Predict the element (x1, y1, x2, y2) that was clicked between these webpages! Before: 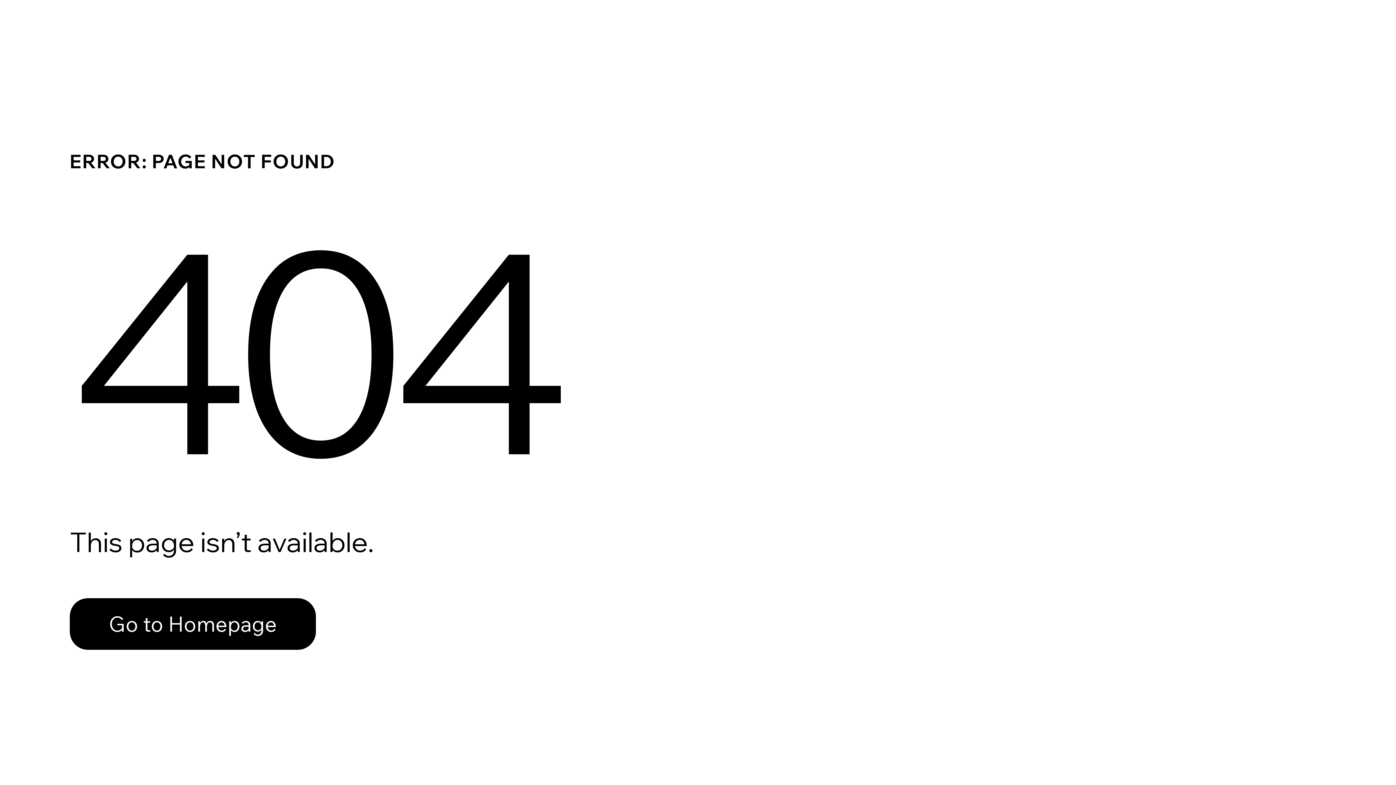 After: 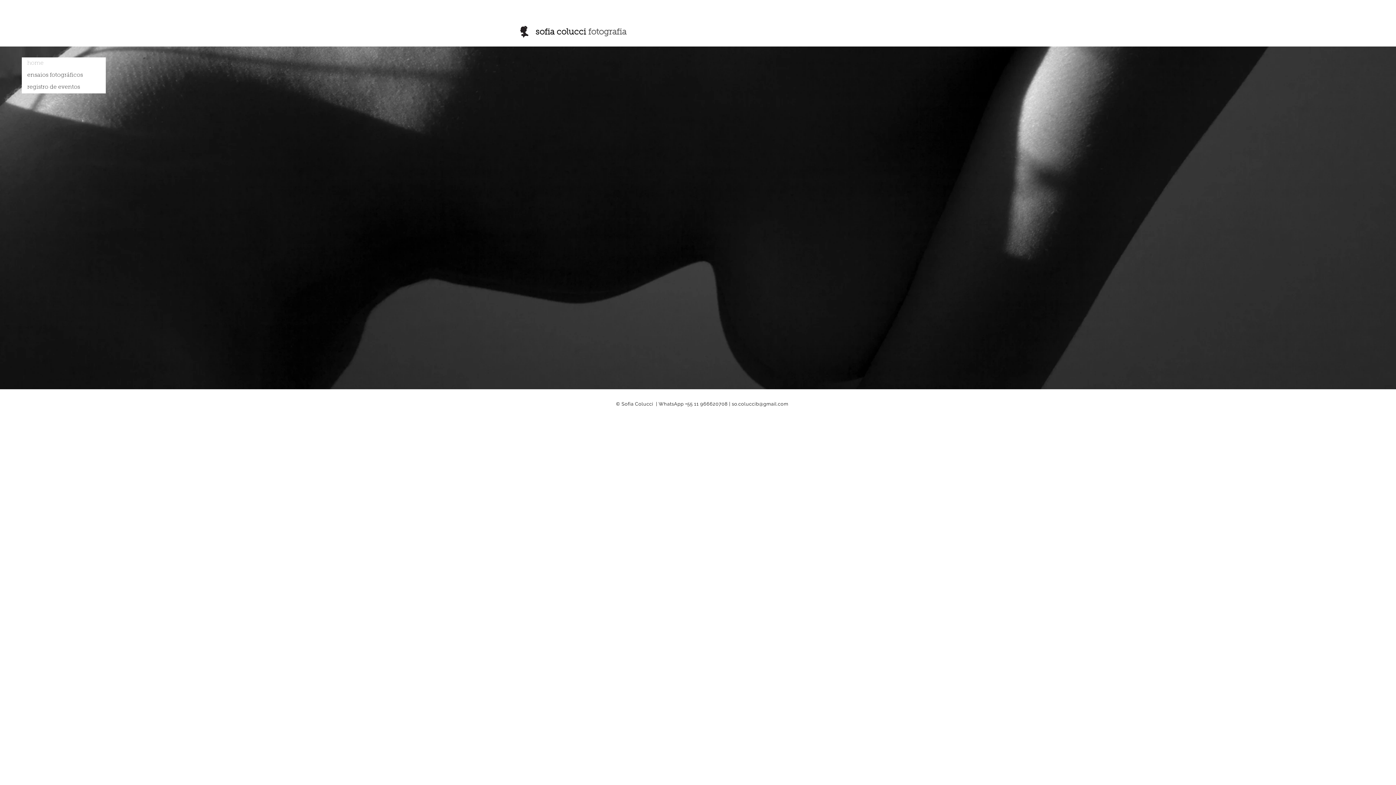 Action: bbox: (69, 598, 316, 650) label: Go to Homepage